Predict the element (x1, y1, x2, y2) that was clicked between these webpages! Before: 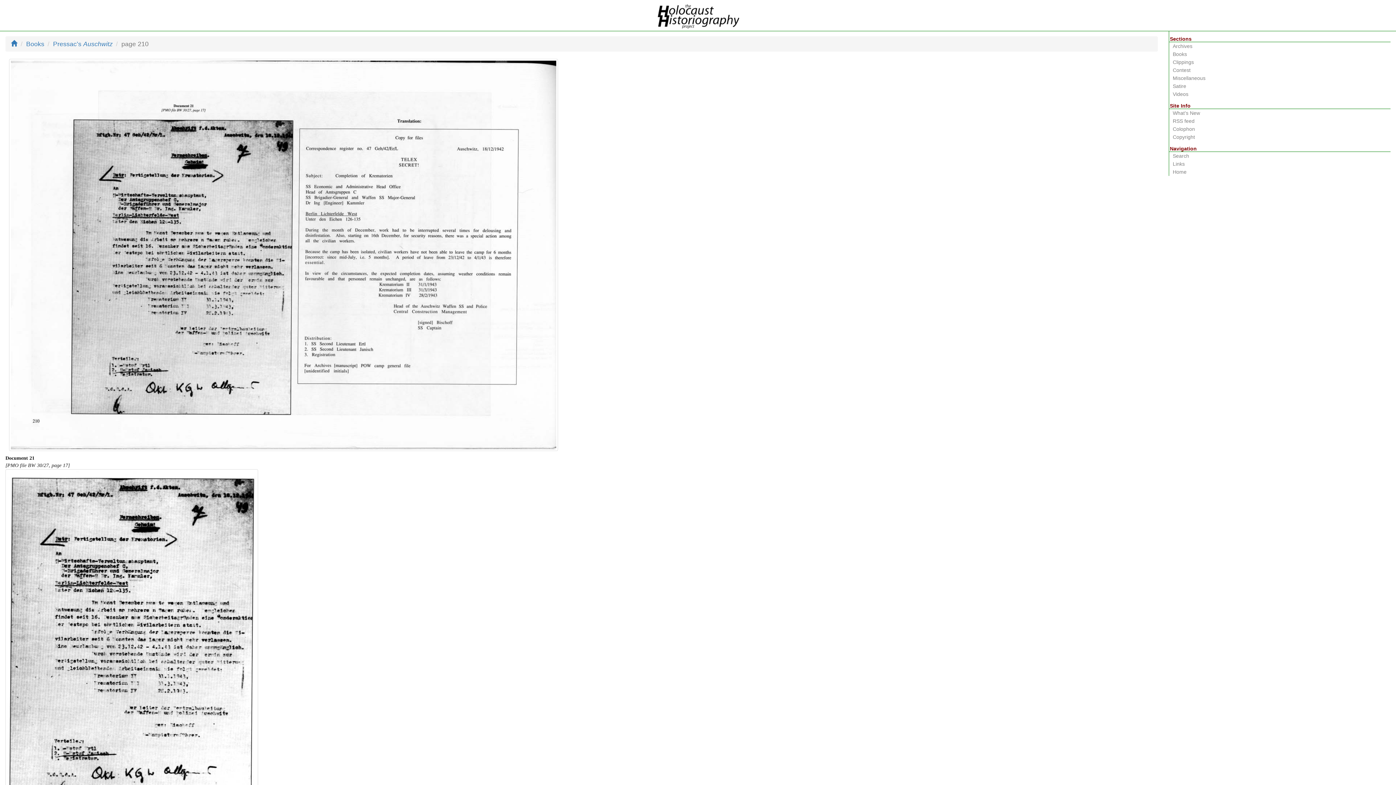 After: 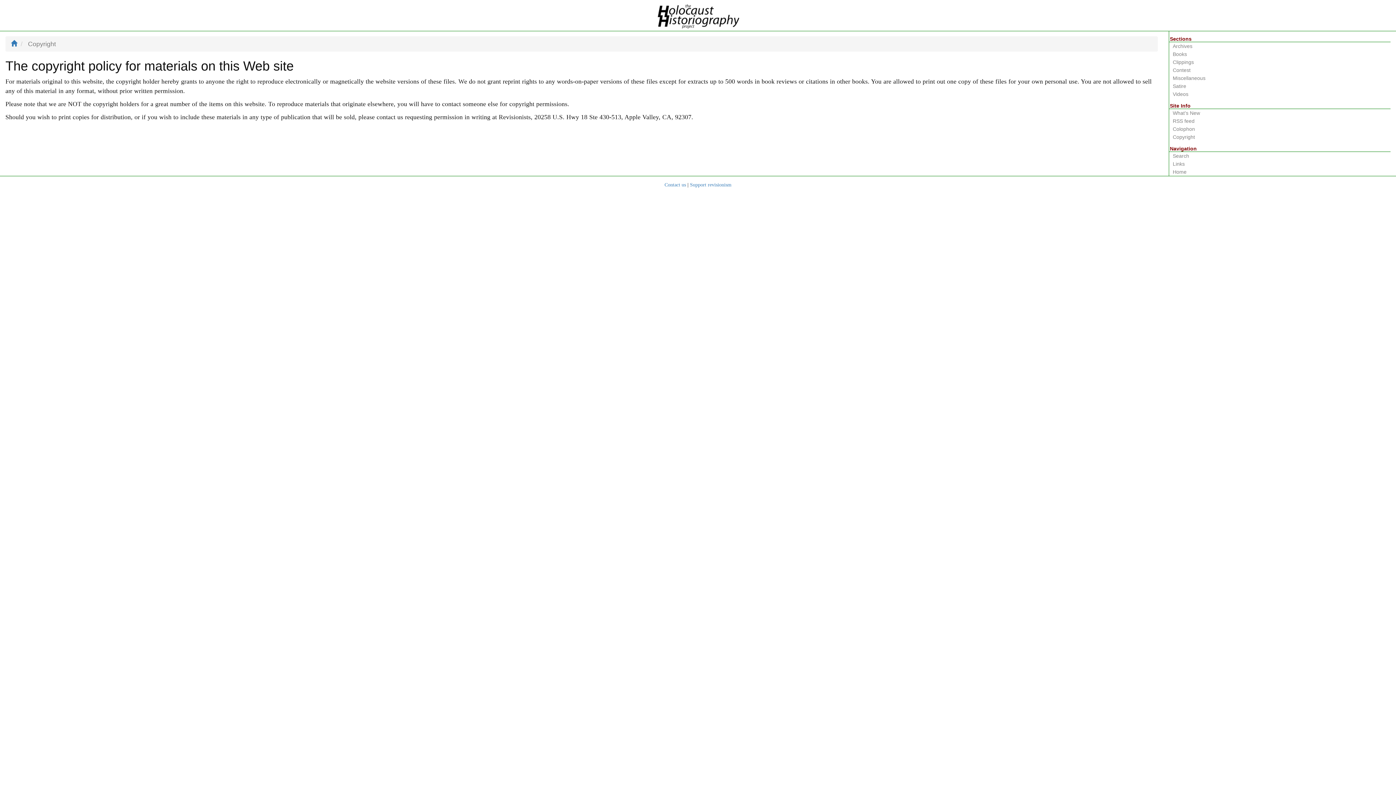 Action: bbox: (1169, 133, 1390, 141) label: Copyright